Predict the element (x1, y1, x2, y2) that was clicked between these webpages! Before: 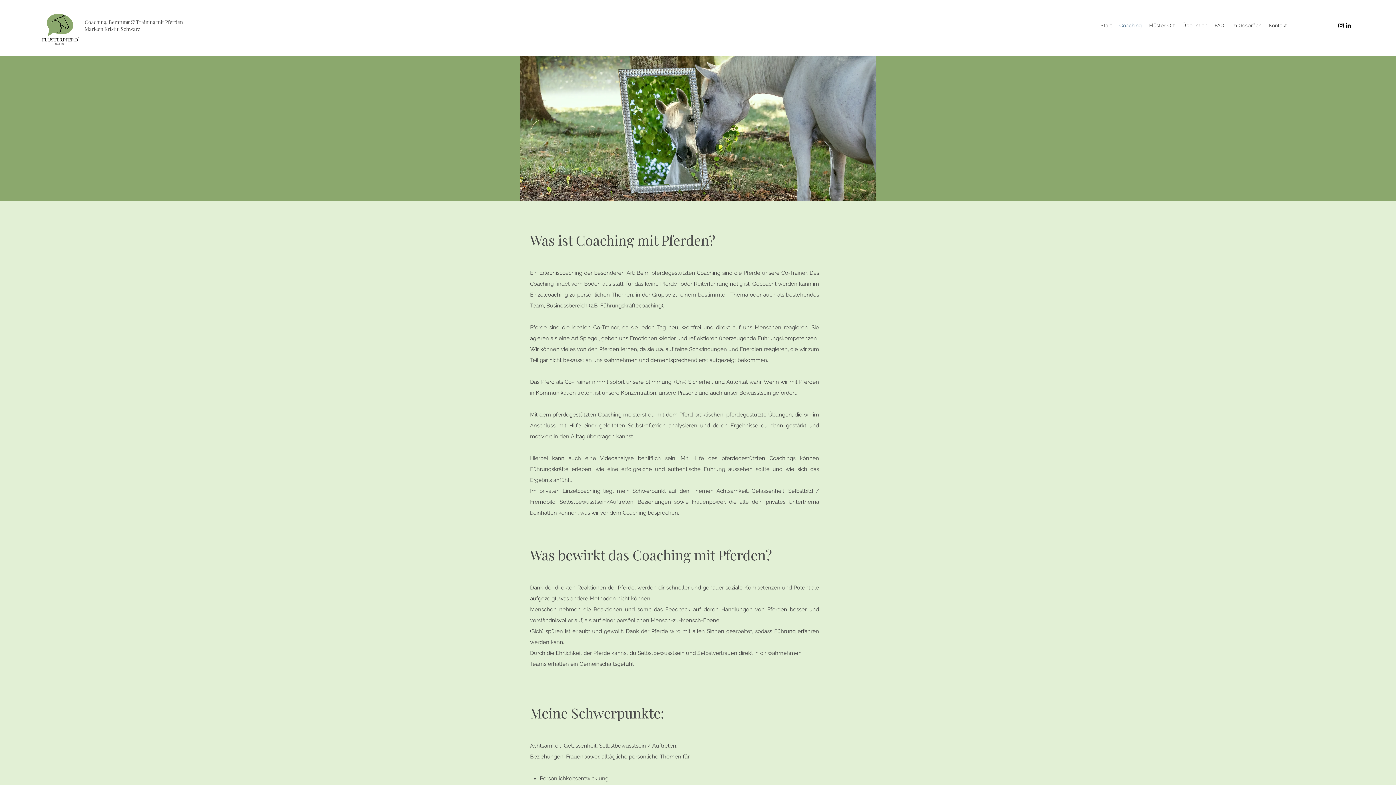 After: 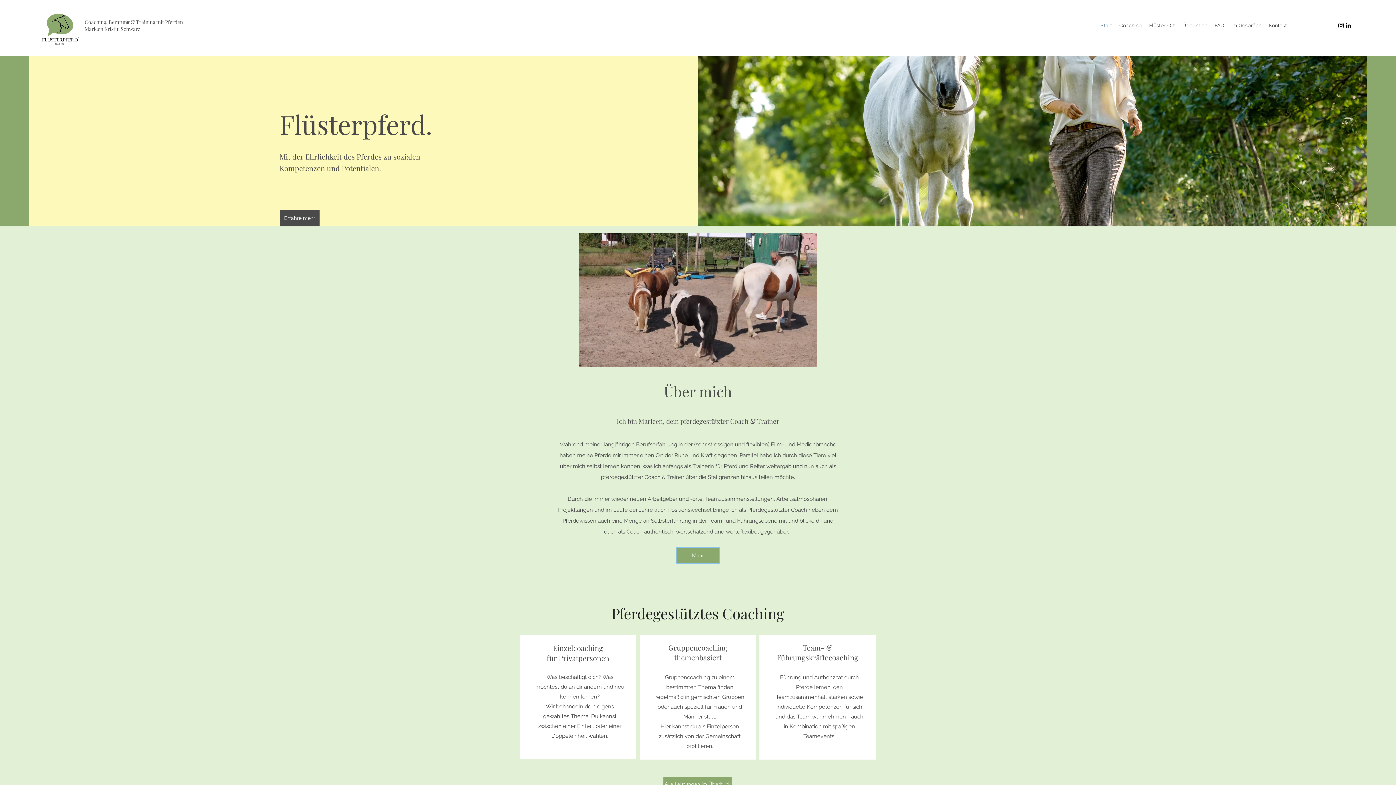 Action: label: Start bbox: (1097, 20, 1116, 30)